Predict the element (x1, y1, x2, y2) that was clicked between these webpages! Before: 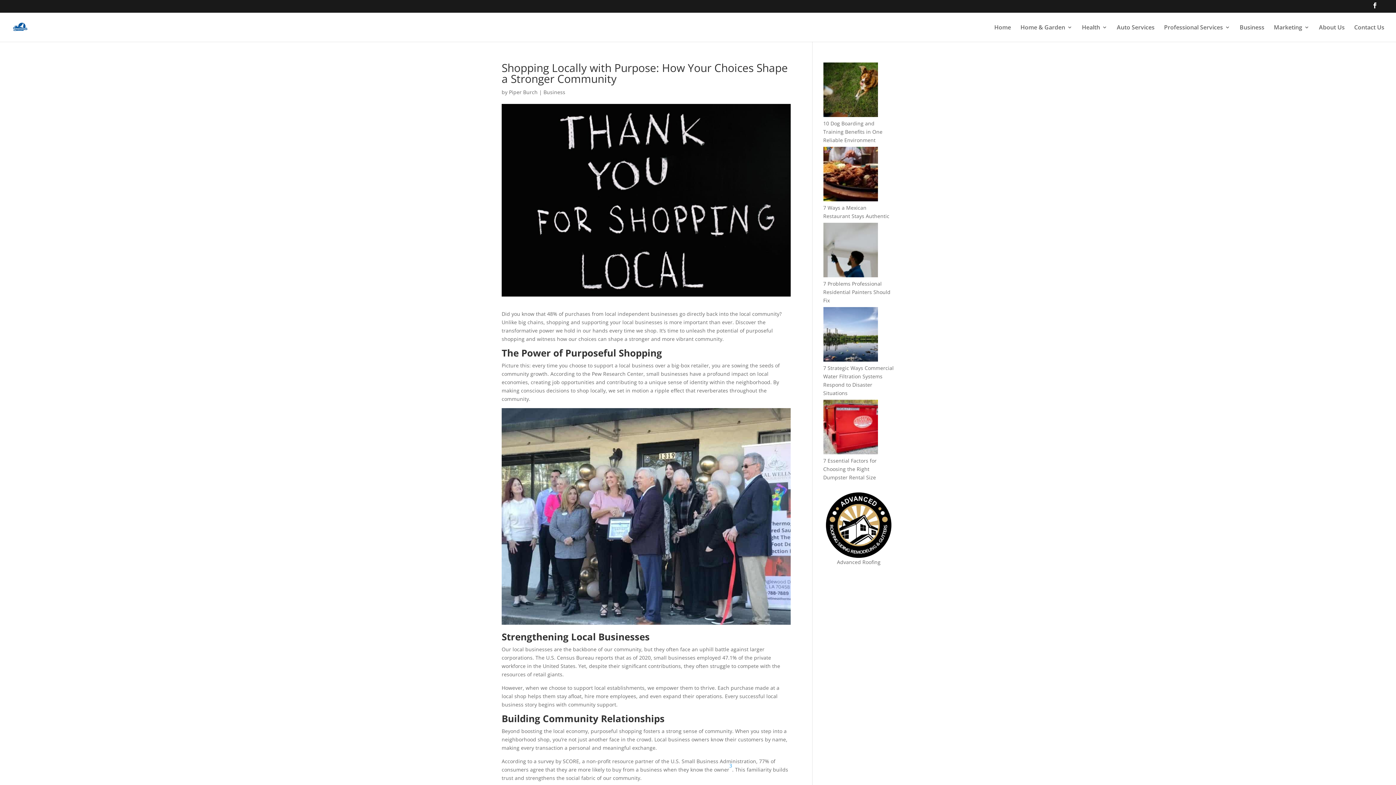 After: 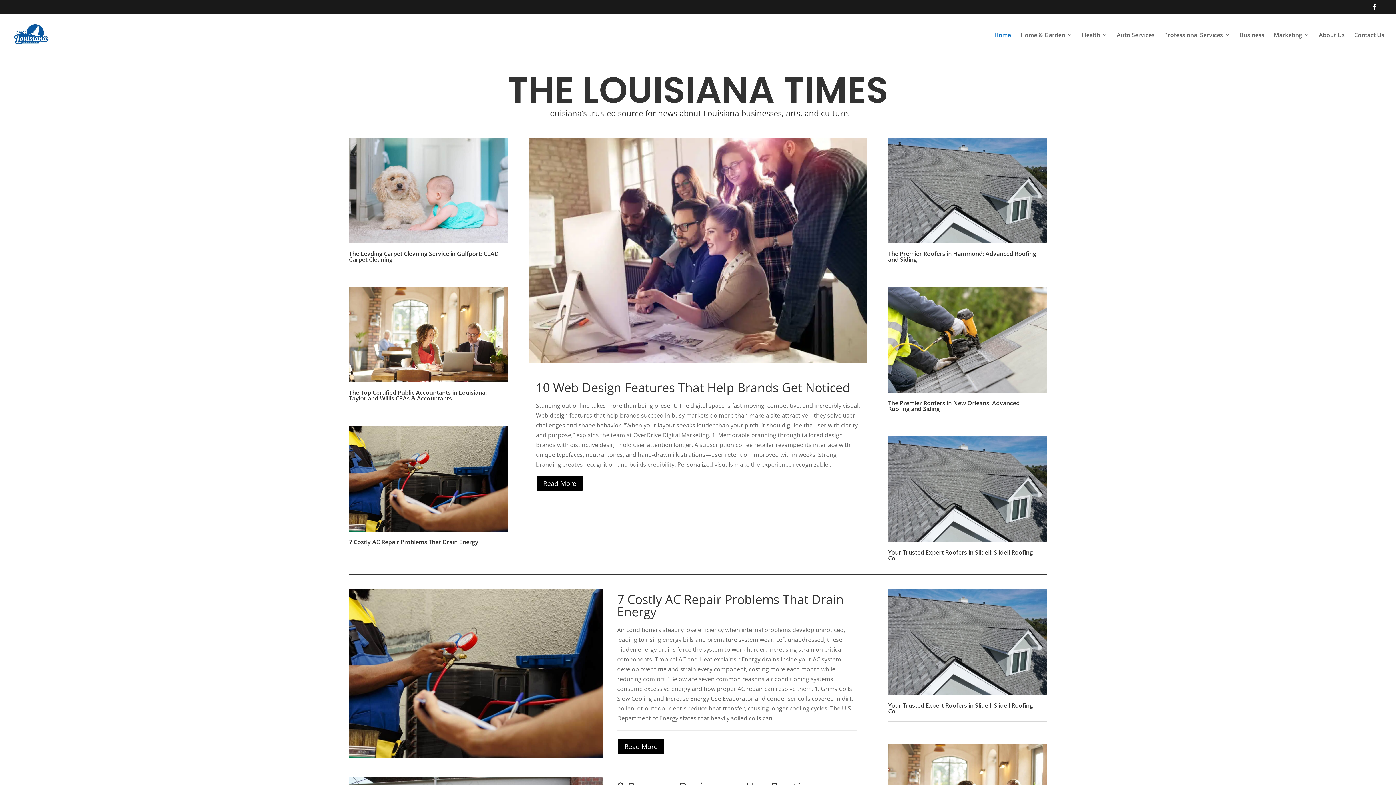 Action: label: Piper Burch bbox: (509, 88, 537, 95)